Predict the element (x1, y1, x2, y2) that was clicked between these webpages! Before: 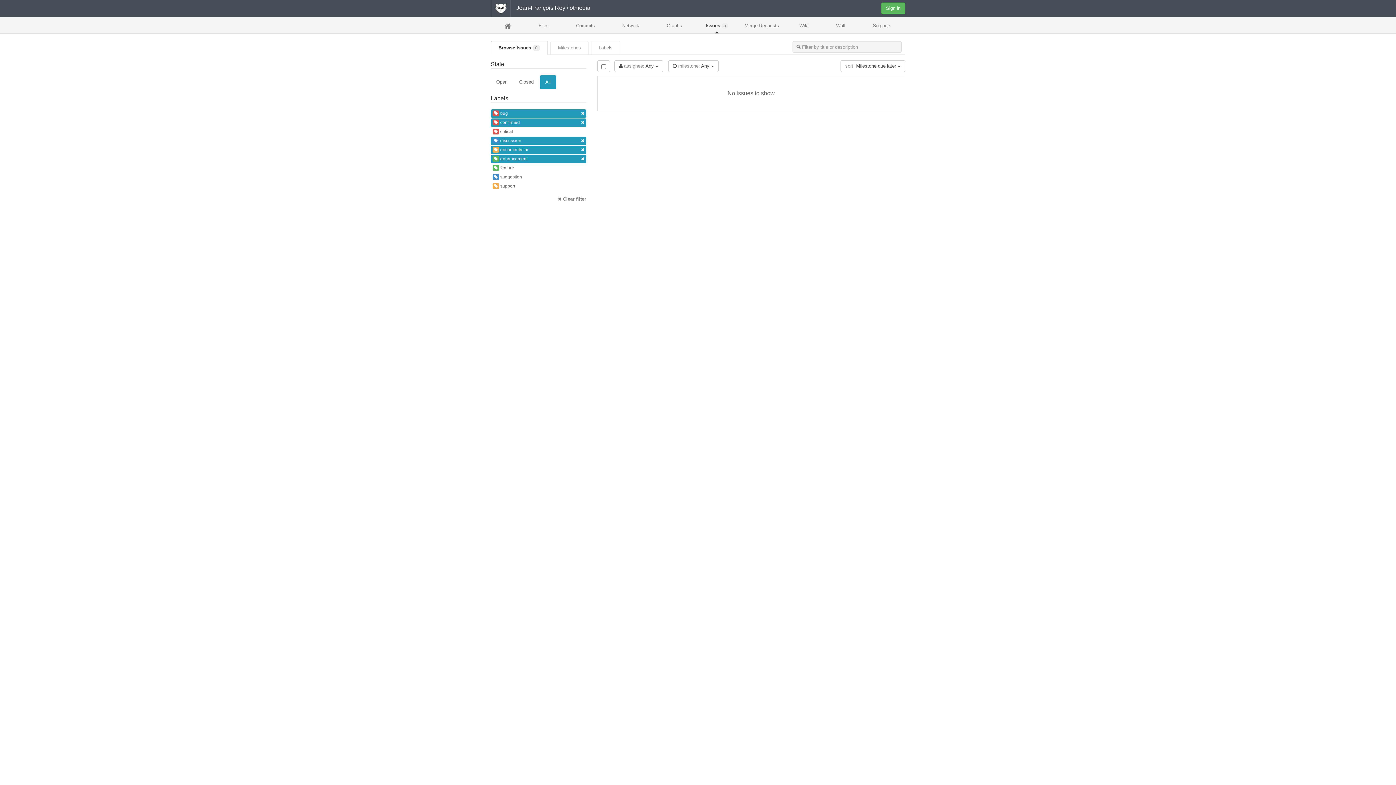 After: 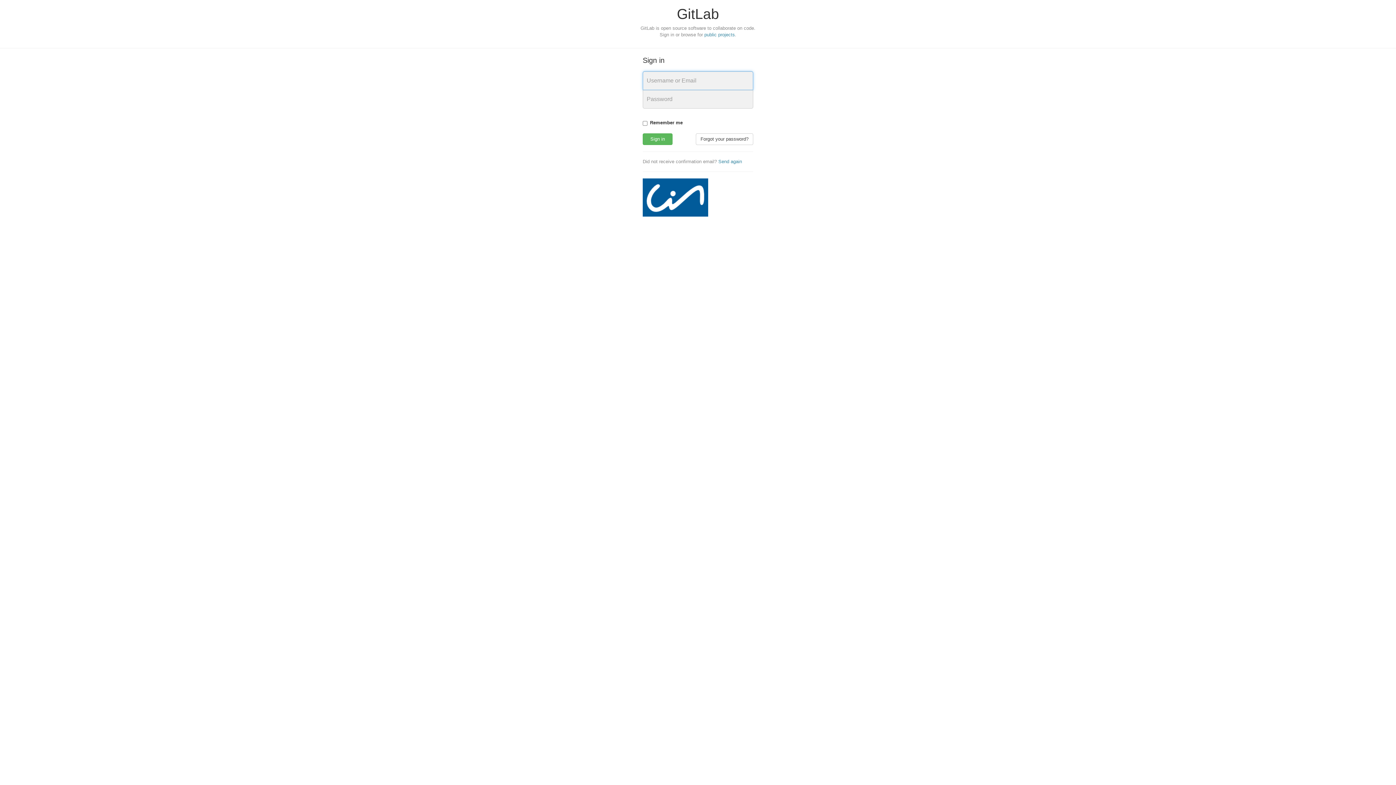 Action: label: Sign in bbox: (881, 2, 905, 14)